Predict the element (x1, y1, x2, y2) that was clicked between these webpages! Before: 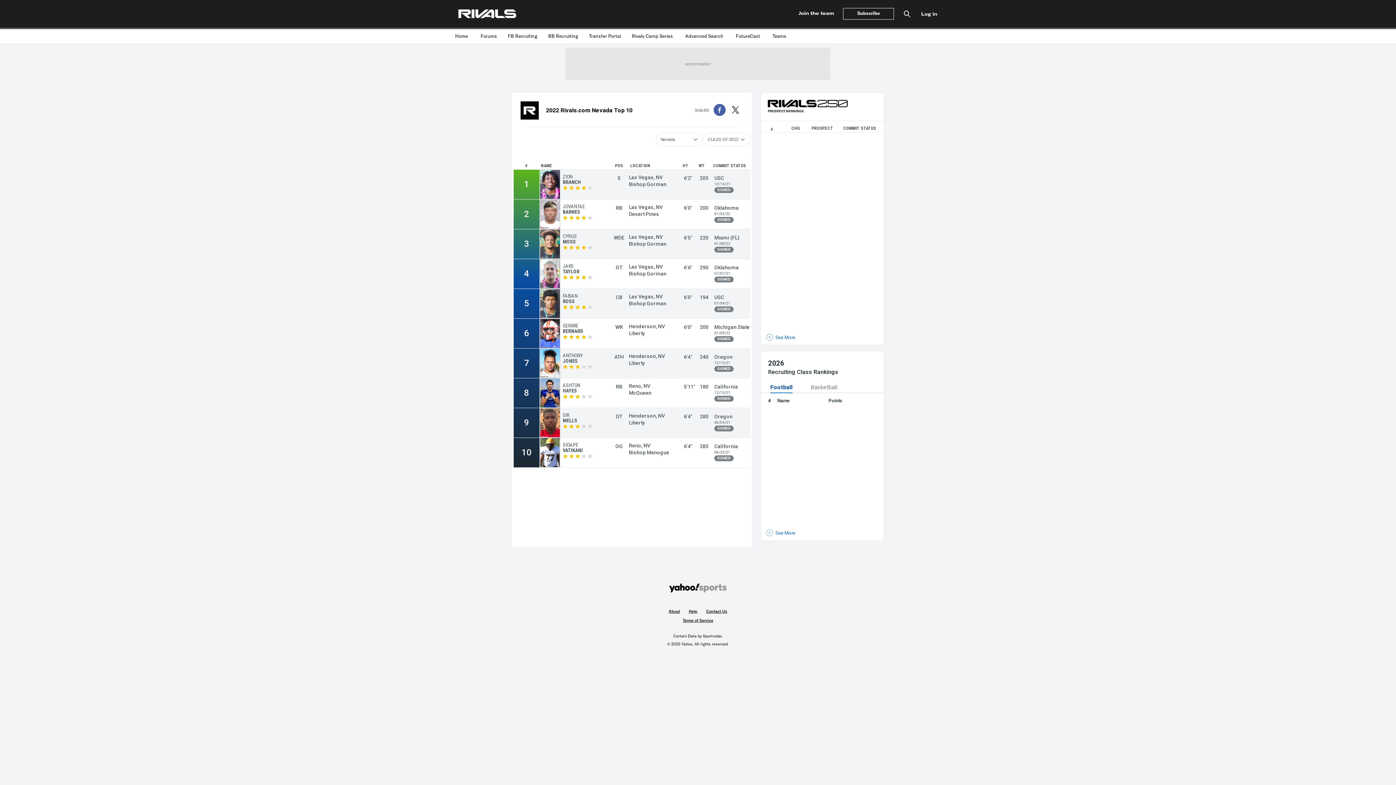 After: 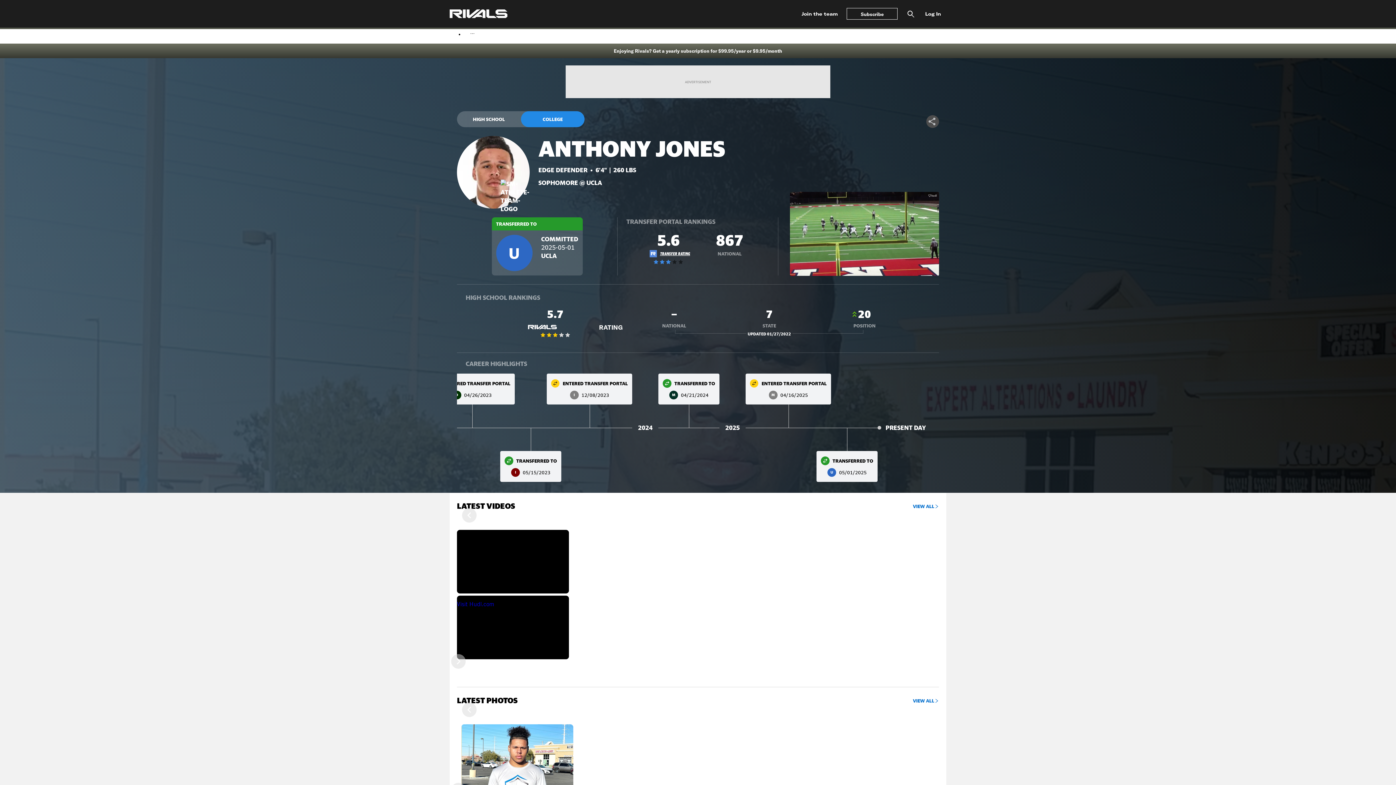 Action: bbox: (562, 353, 597, 364) label: ANTHONY
JONES